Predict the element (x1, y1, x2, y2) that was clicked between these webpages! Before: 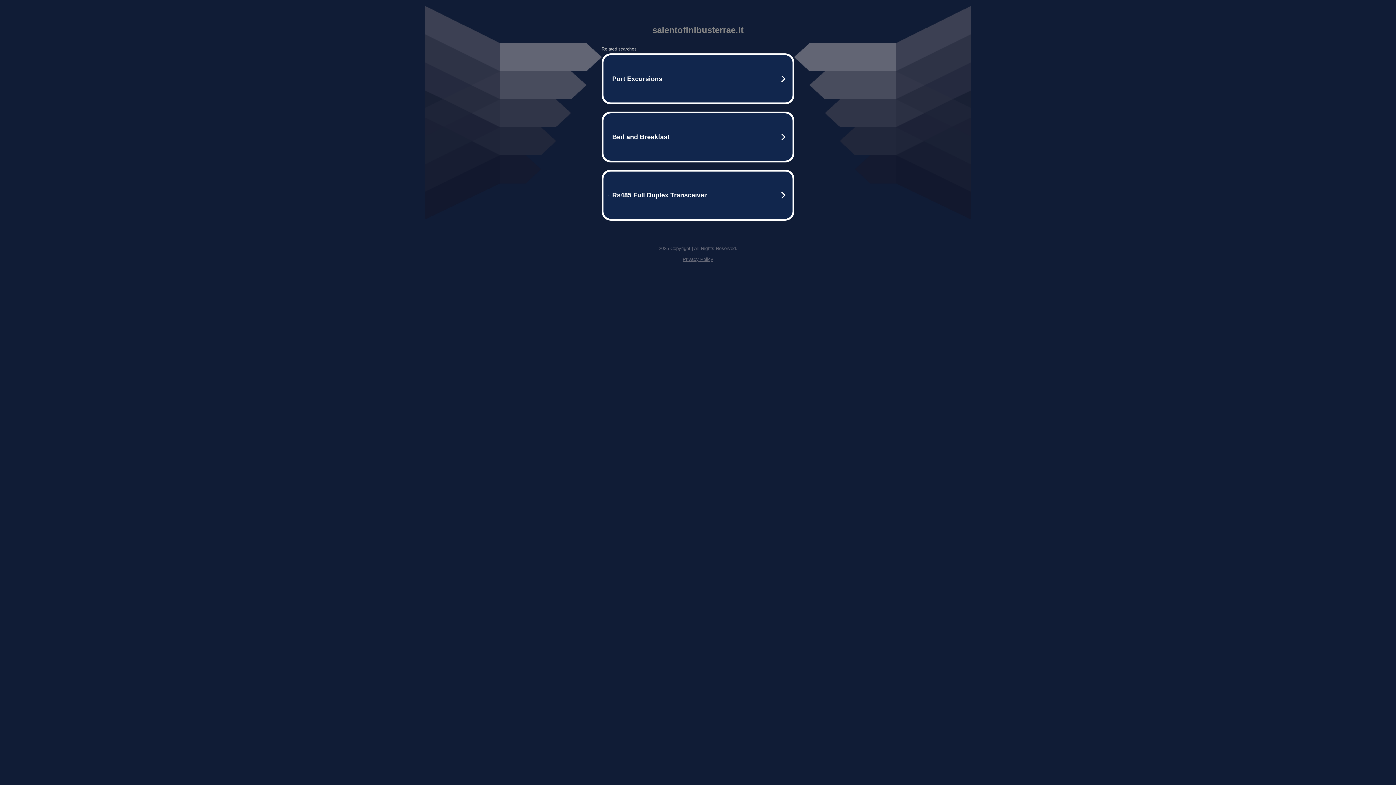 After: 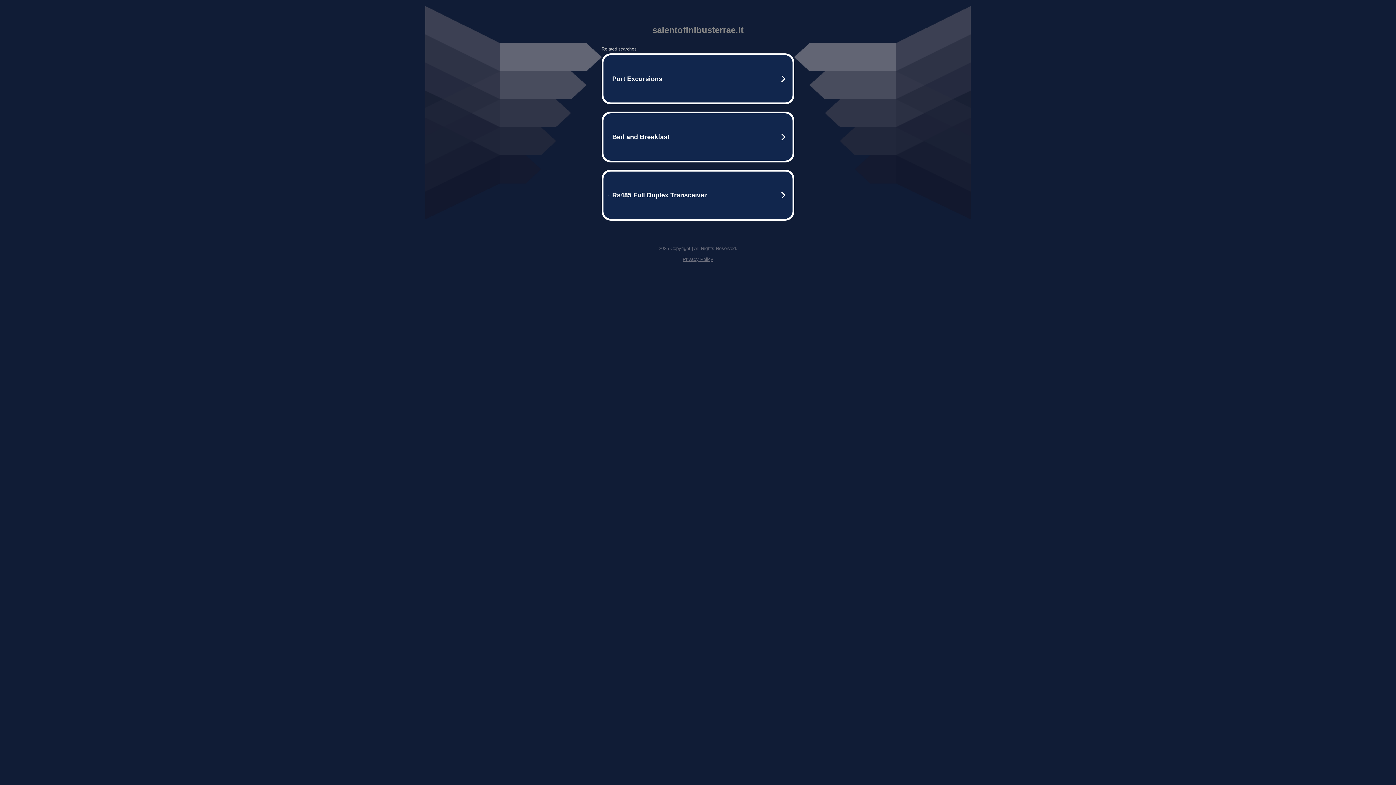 Action: bbox: (682, 256, 713, 262) label: Privacy Policy